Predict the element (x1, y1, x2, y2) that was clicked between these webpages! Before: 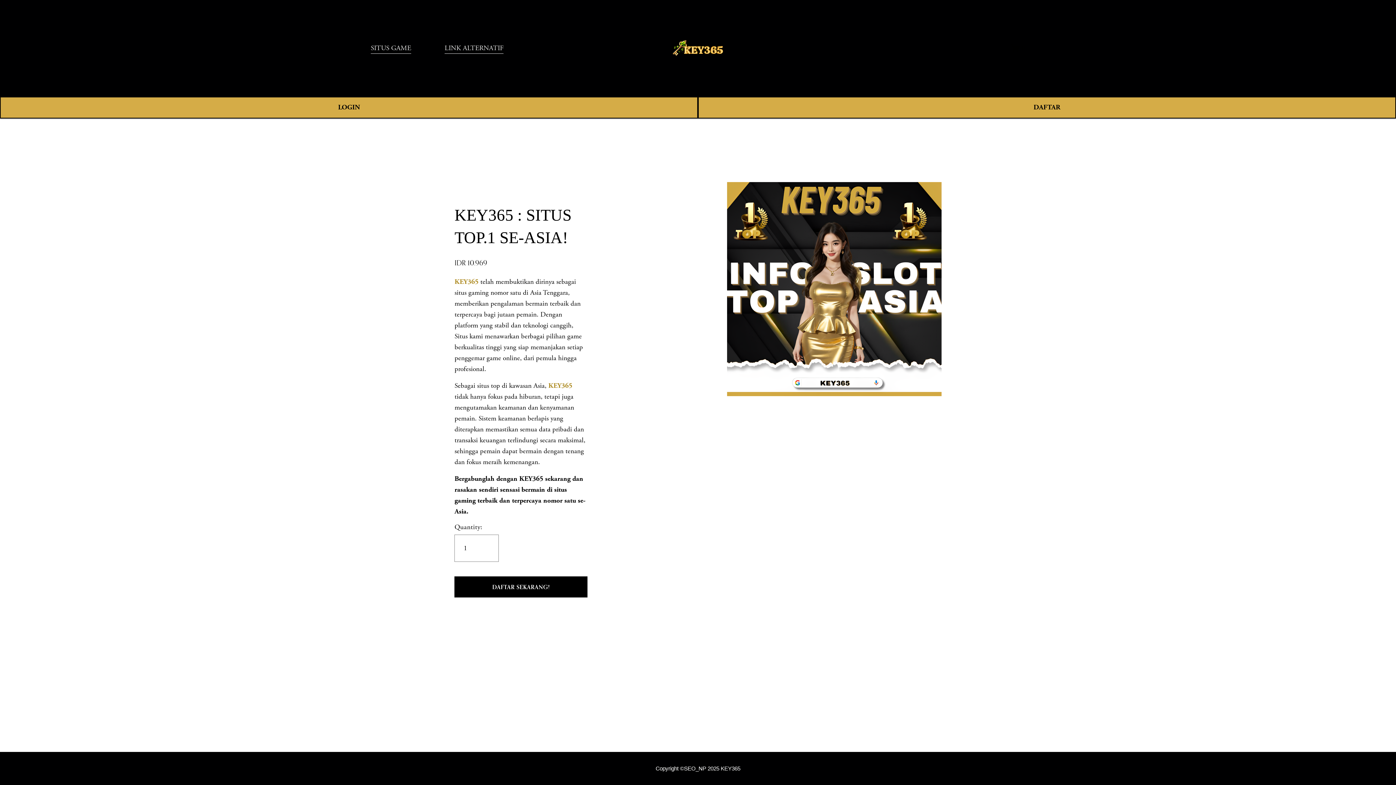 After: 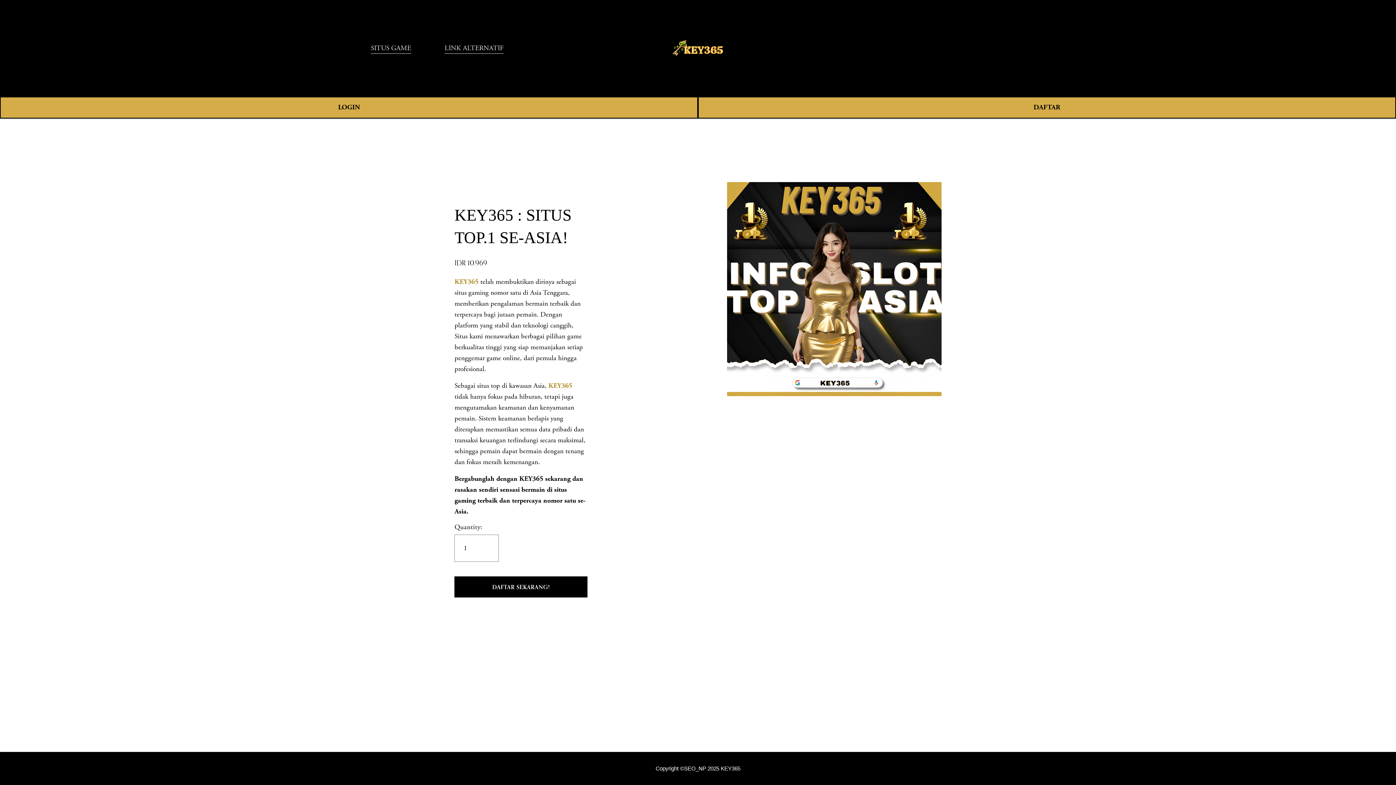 Action: label: KEY365  bbox: (454, 277, 480, 286)